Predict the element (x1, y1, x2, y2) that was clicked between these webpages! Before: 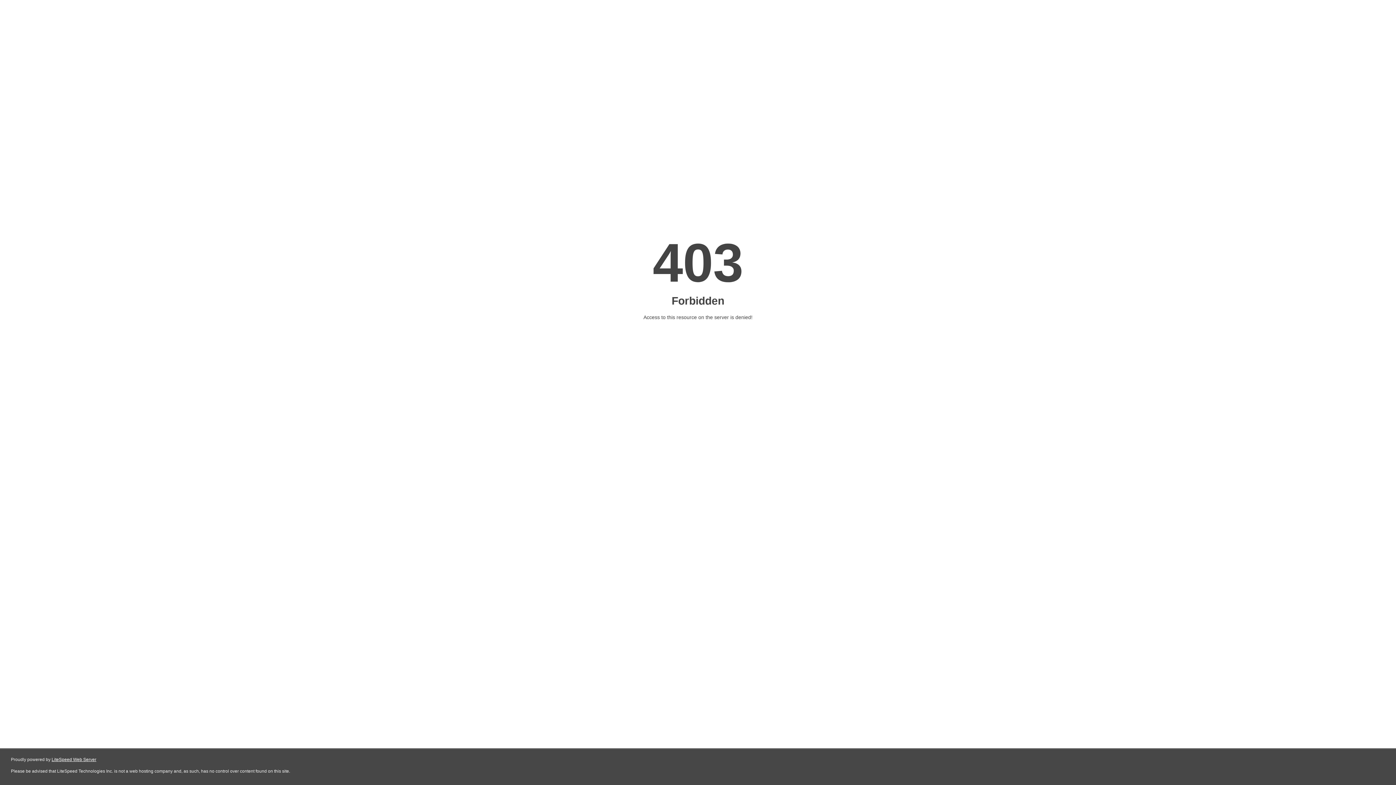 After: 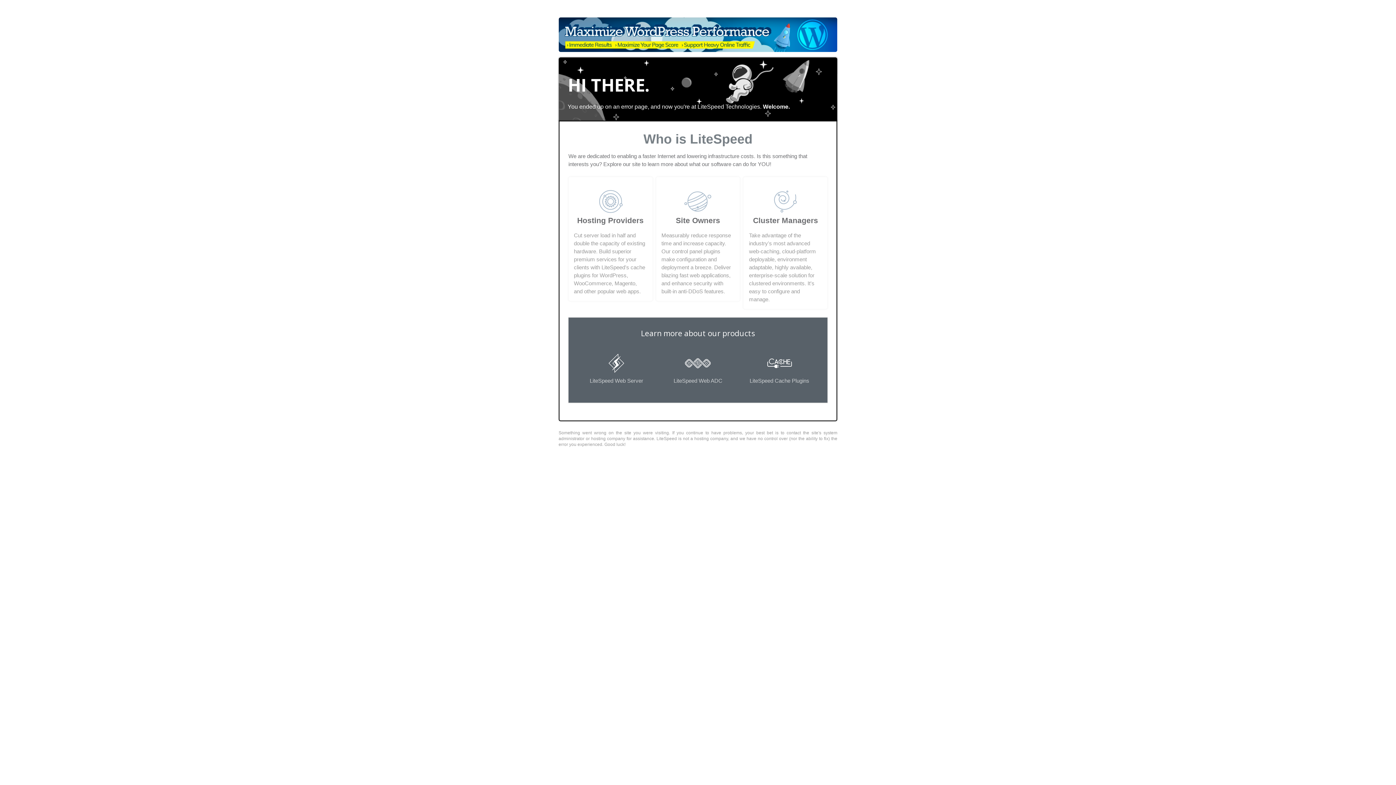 Action: bbox: (51, 757, 96, 762) label: LiteSpeed Web Server